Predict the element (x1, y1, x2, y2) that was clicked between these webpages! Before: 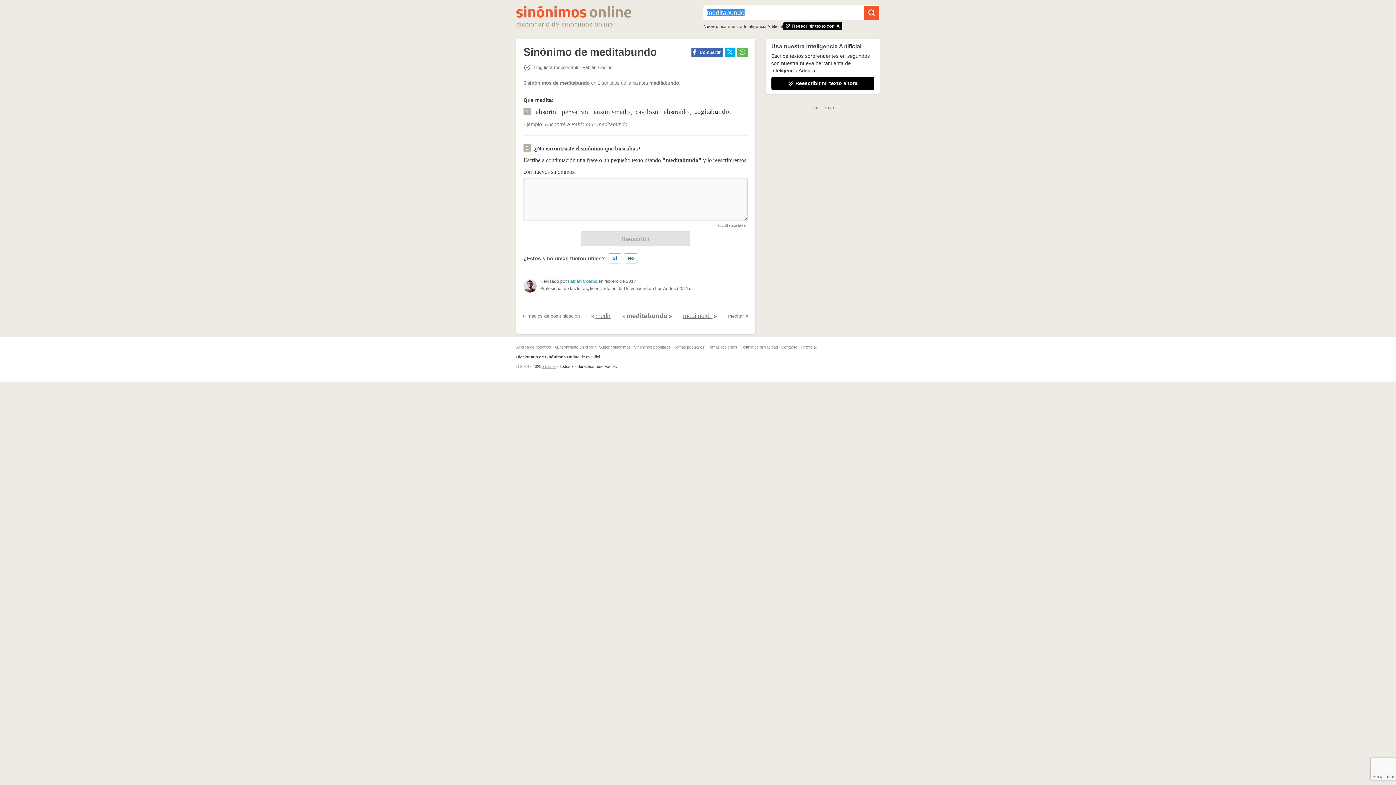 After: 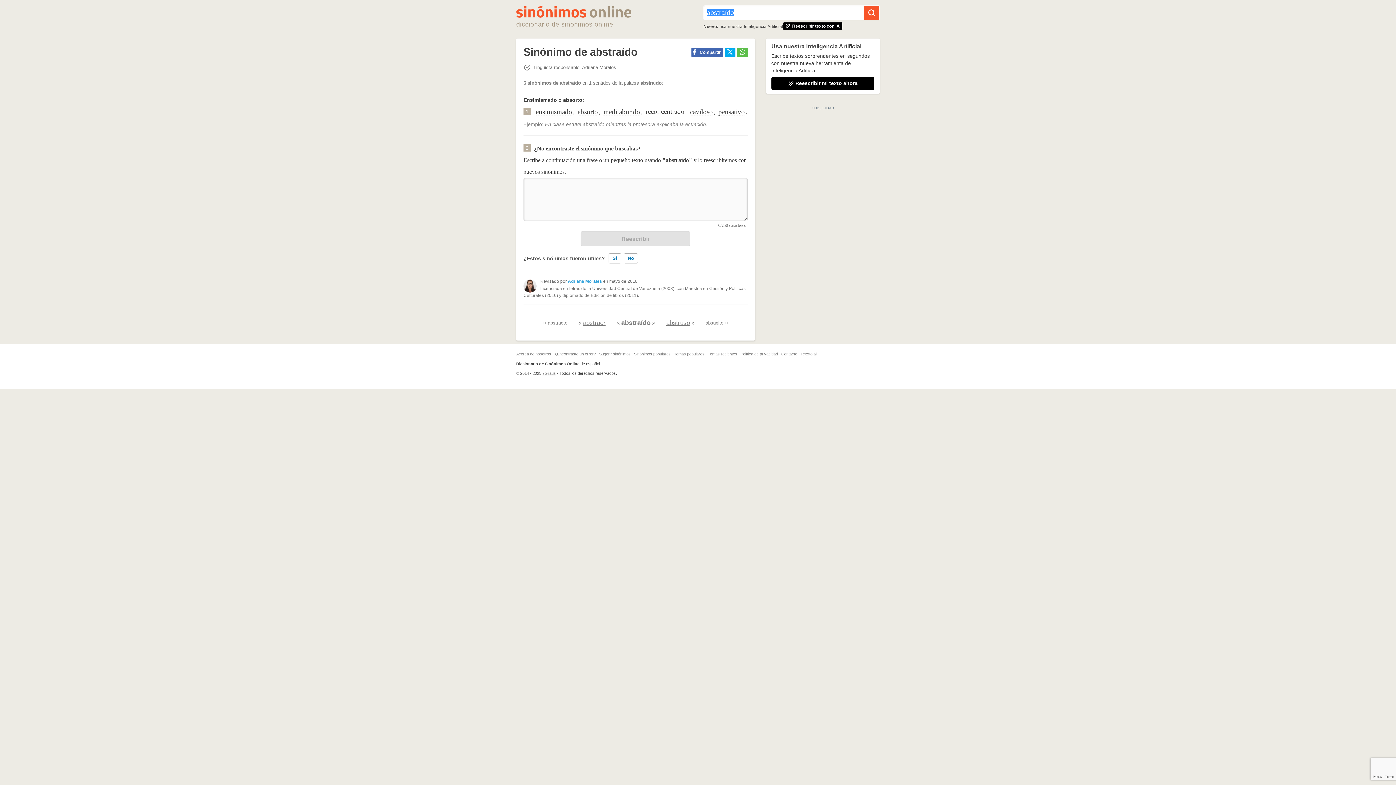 Action: label: abstraído bbox: (664, 108, 689, 116)